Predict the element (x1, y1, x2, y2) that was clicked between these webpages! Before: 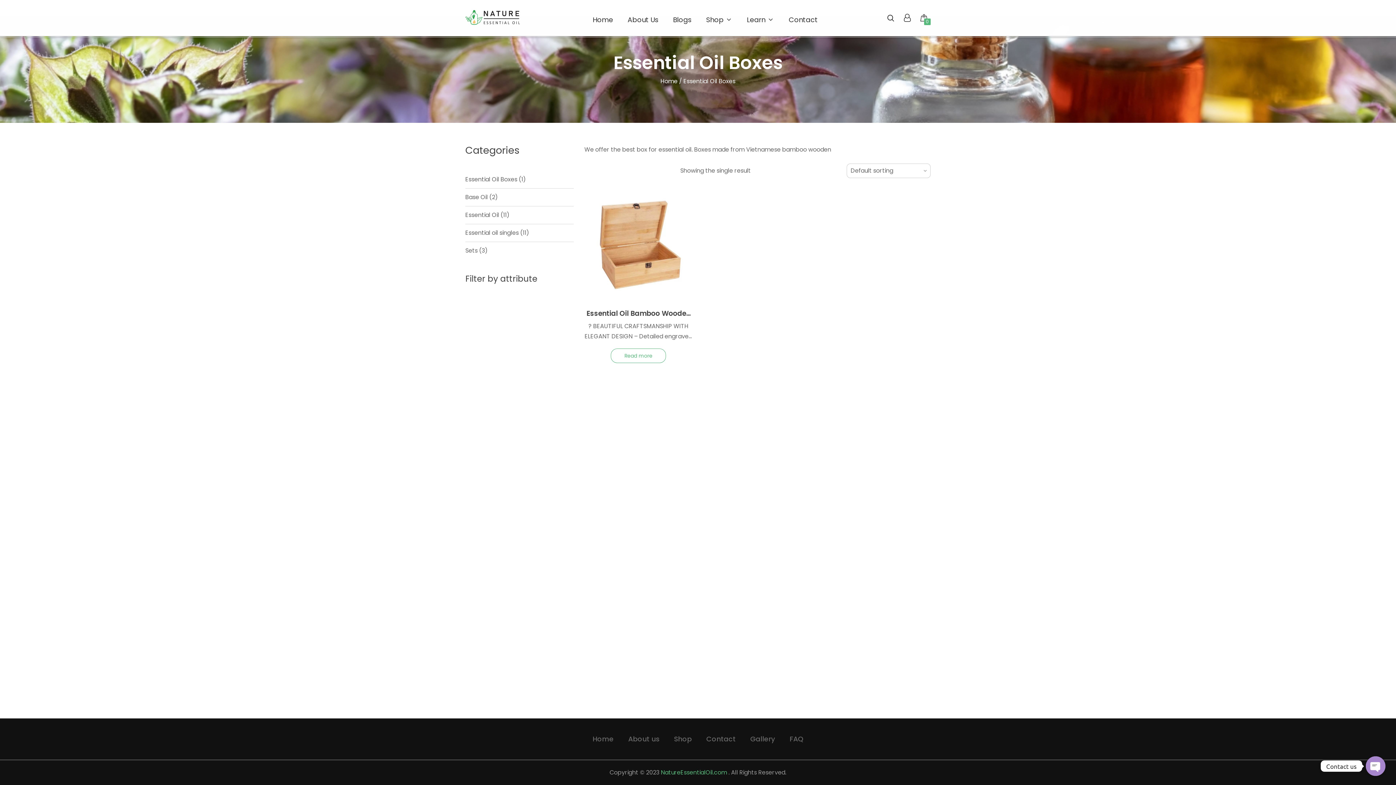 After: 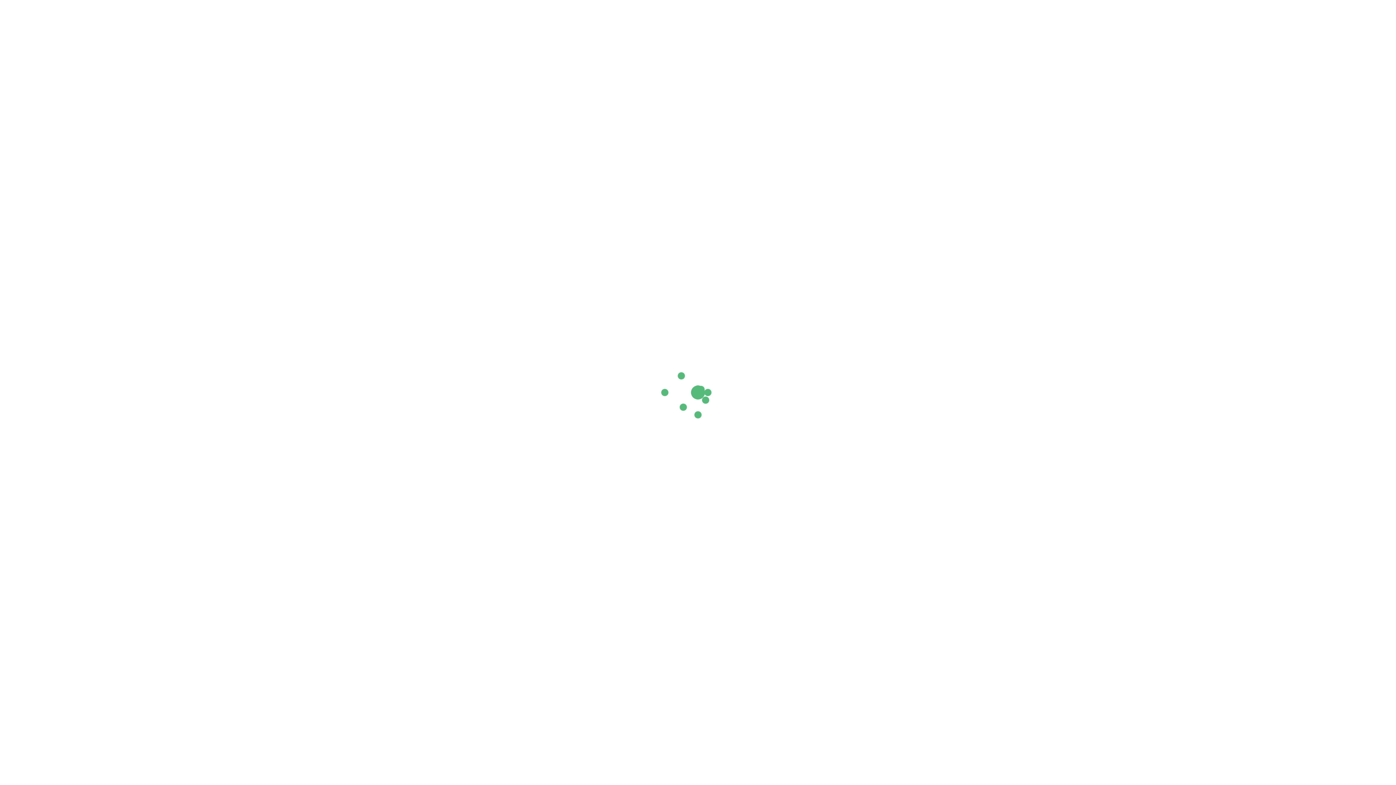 Action: bbox: (621, 729, 666, 749) label: About us